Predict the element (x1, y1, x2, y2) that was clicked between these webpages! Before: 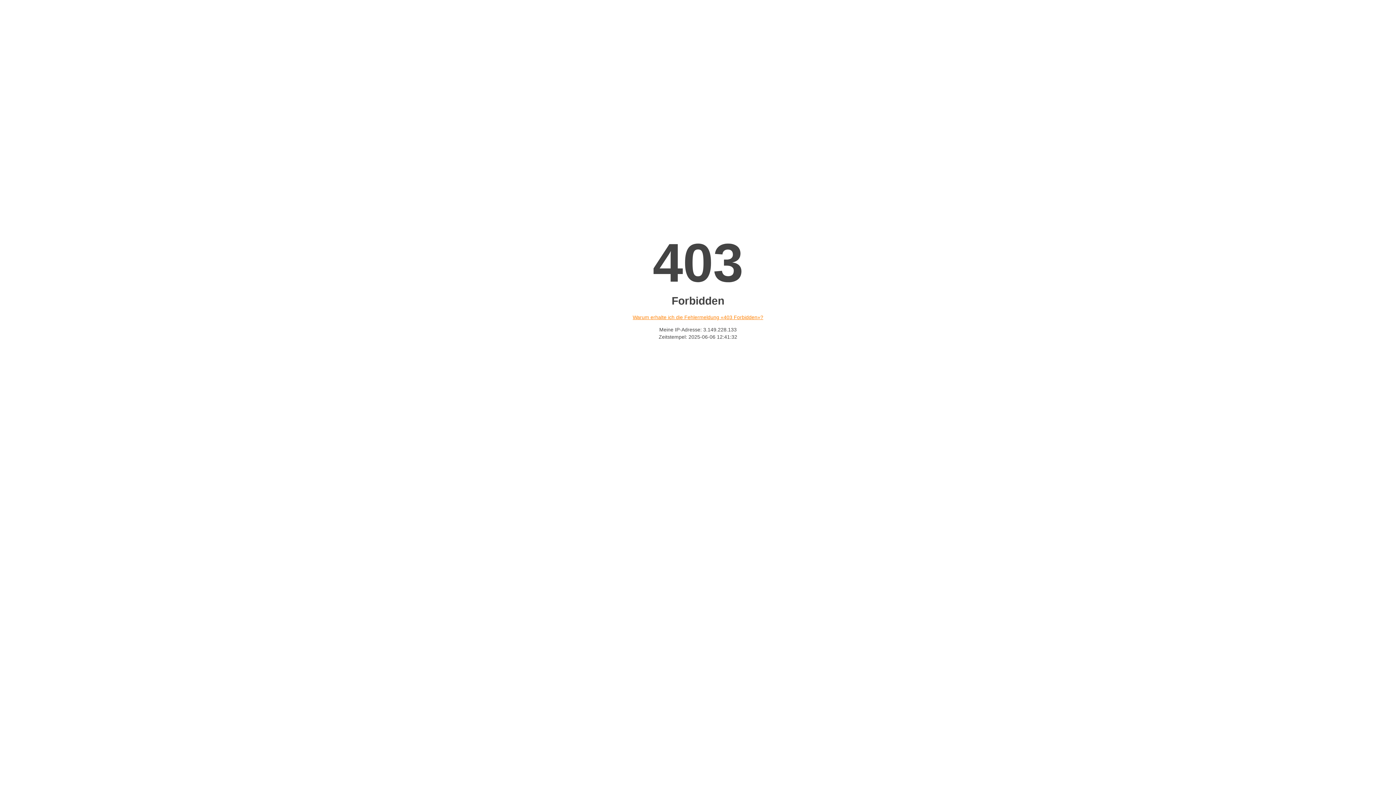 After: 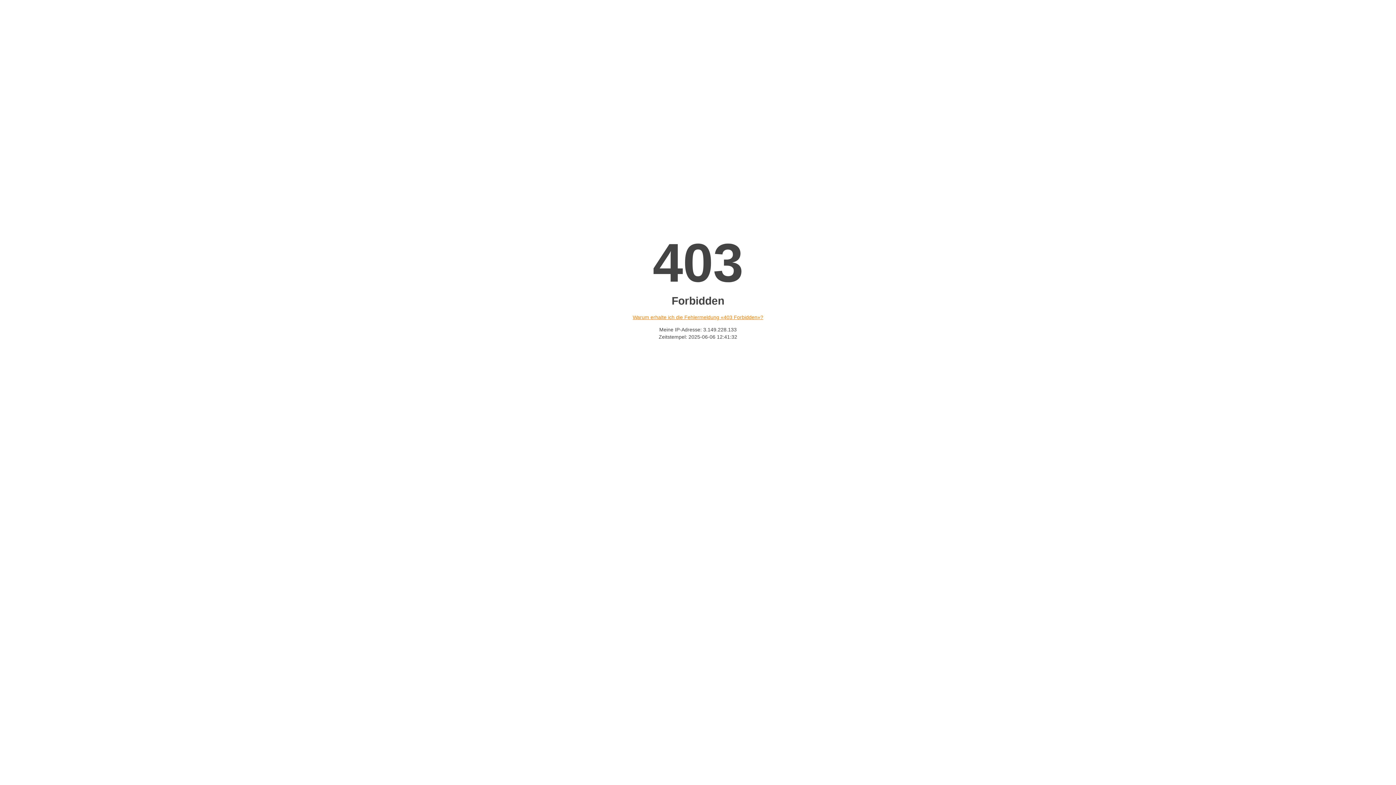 Action: label: Warum erhalte ich die Fehlermeldung «403 Forbidden»? bbox: (632, 314, 763, 320)